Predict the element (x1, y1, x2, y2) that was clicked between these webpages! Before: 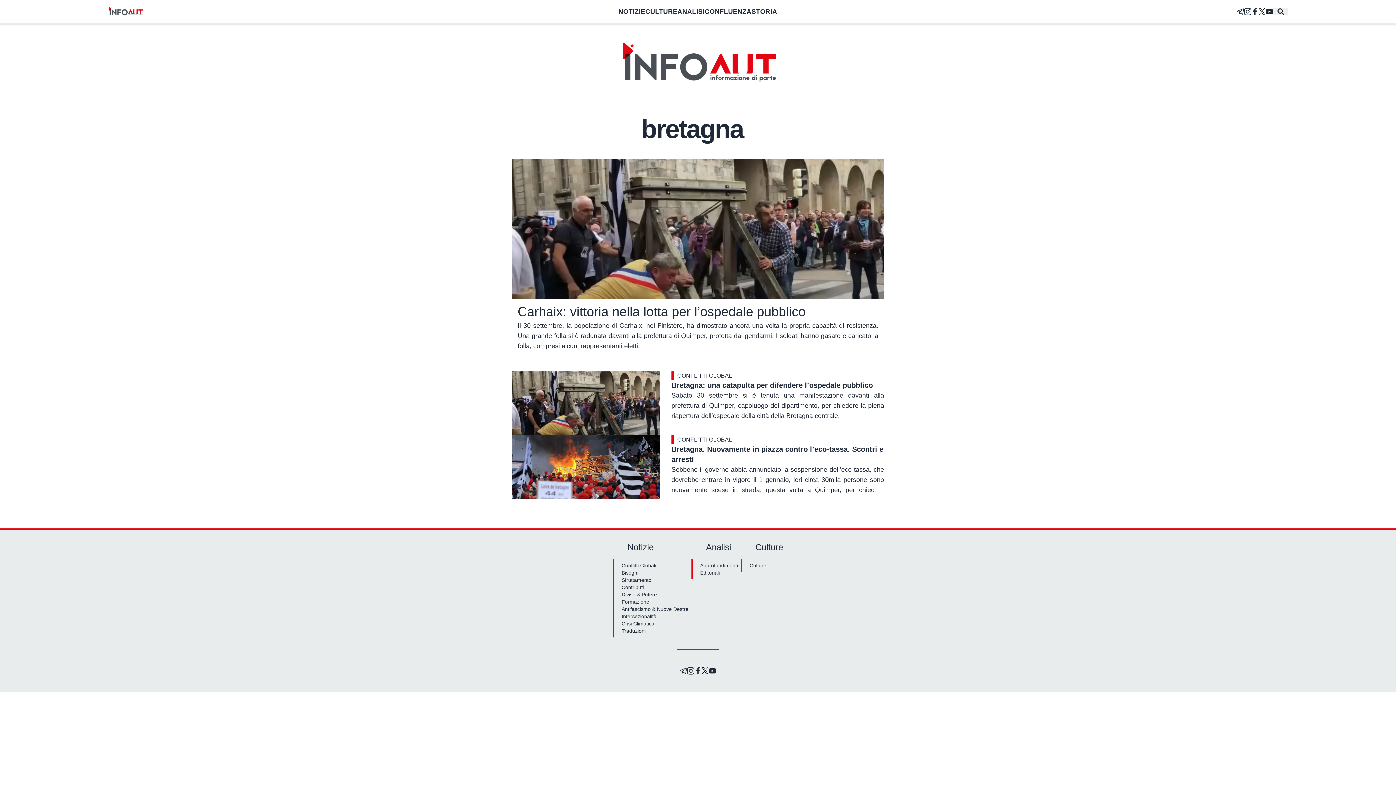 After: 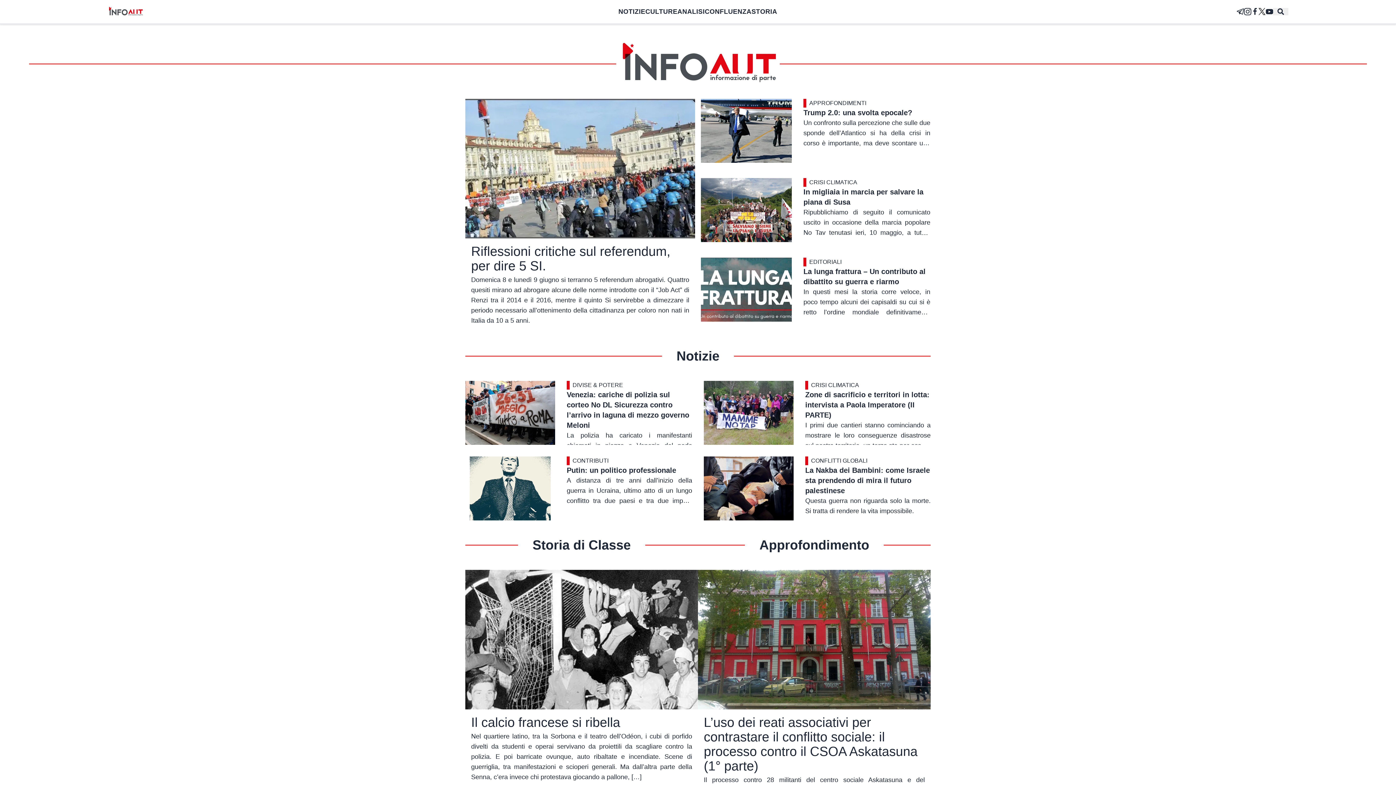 Action: bbox: (616, 36, 780, 91)